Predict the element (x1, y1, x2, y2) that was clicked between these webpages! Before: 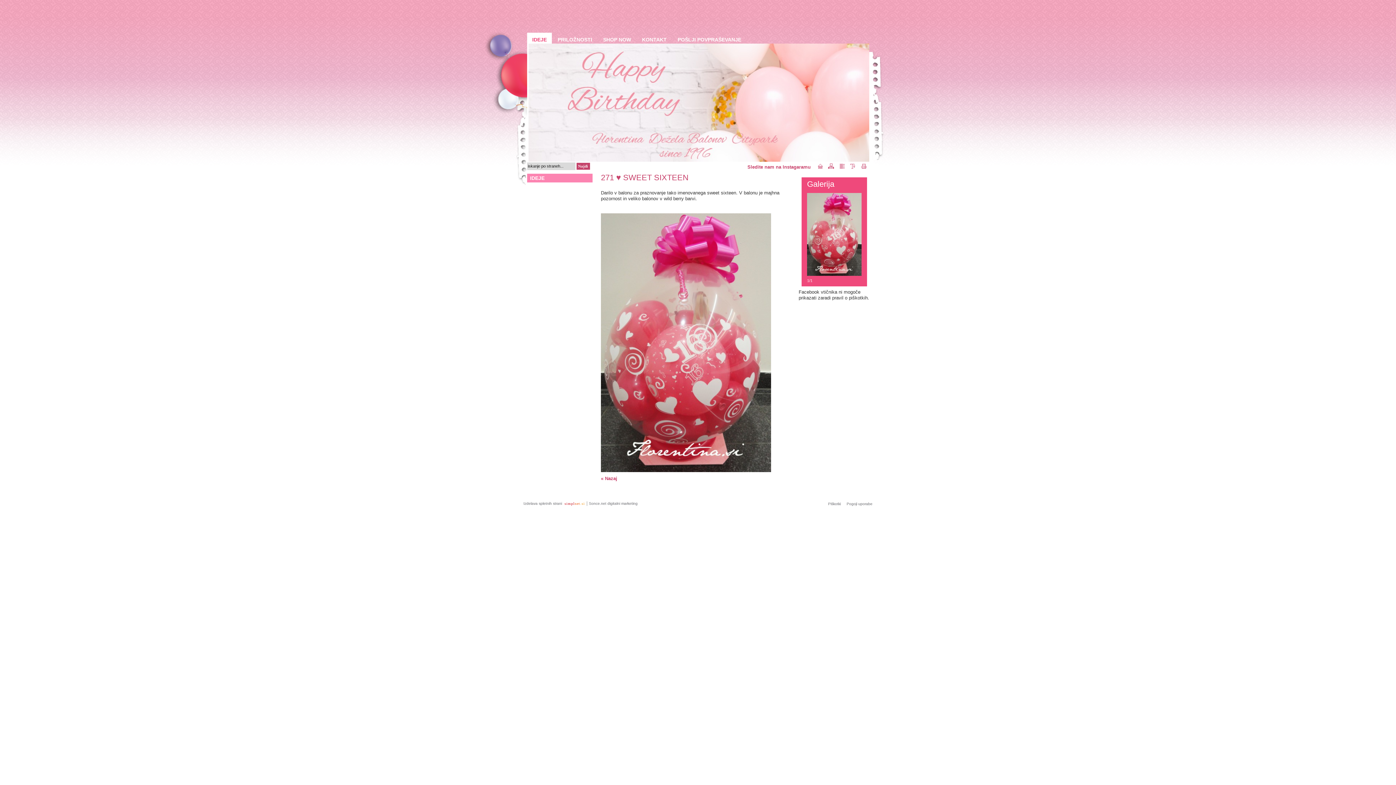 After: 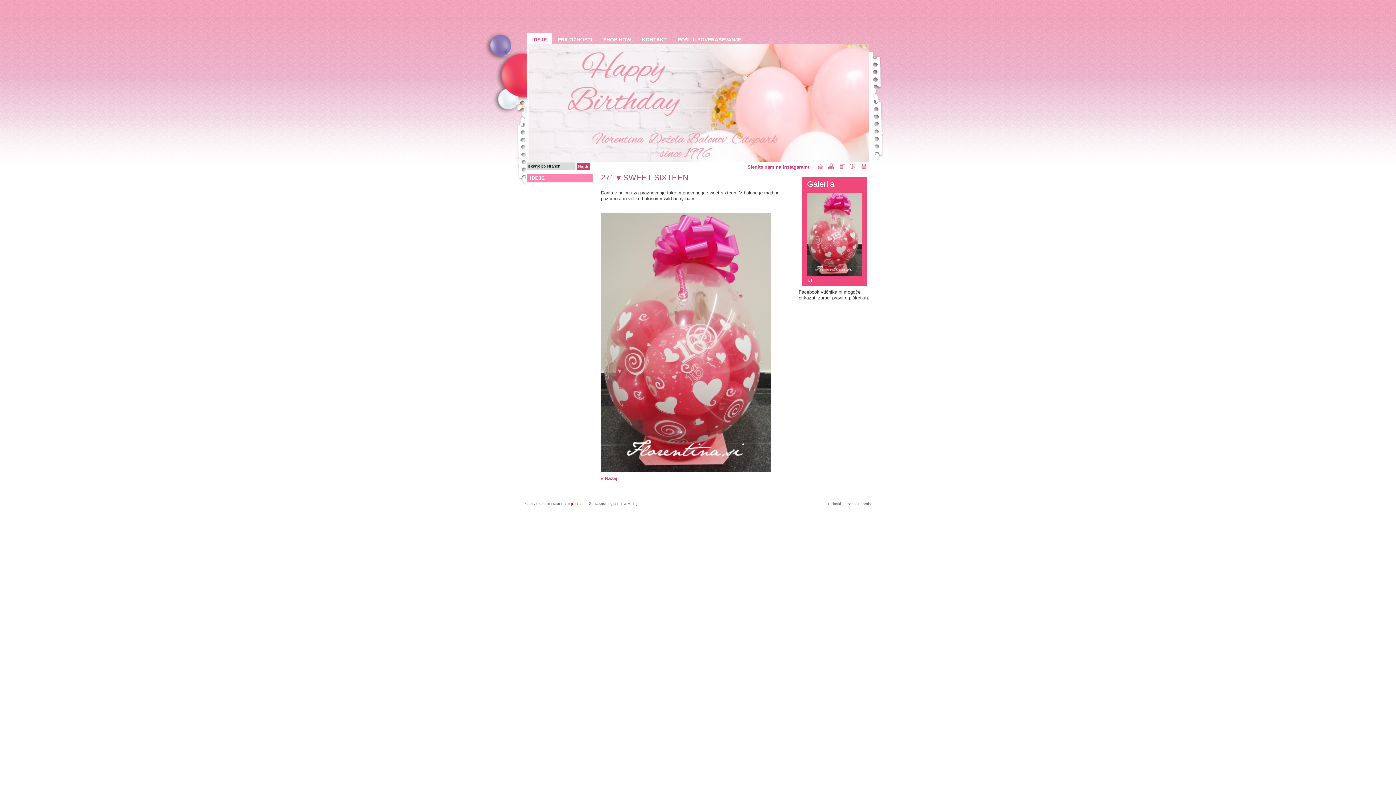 Action: label: simplnet.si bbox: (564, 501, 585, 505)